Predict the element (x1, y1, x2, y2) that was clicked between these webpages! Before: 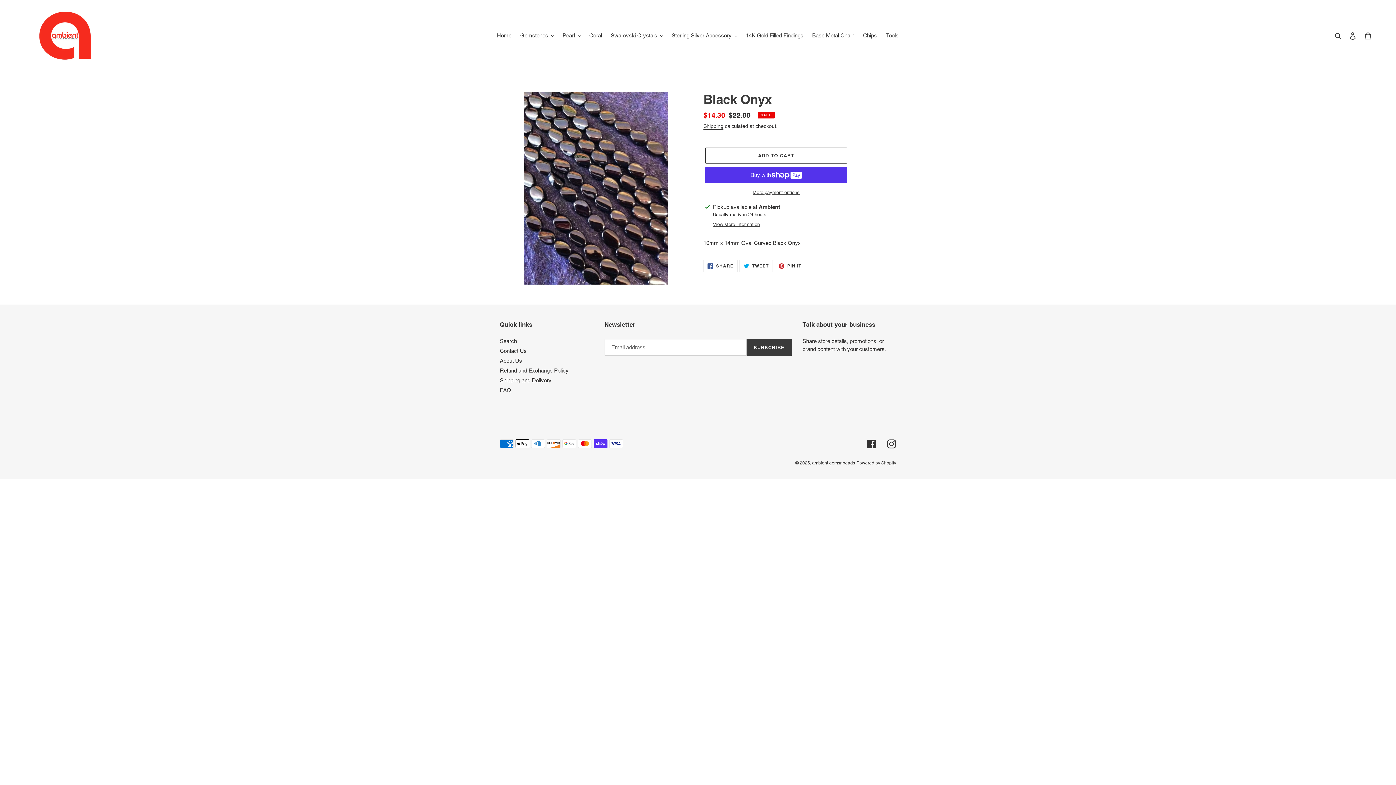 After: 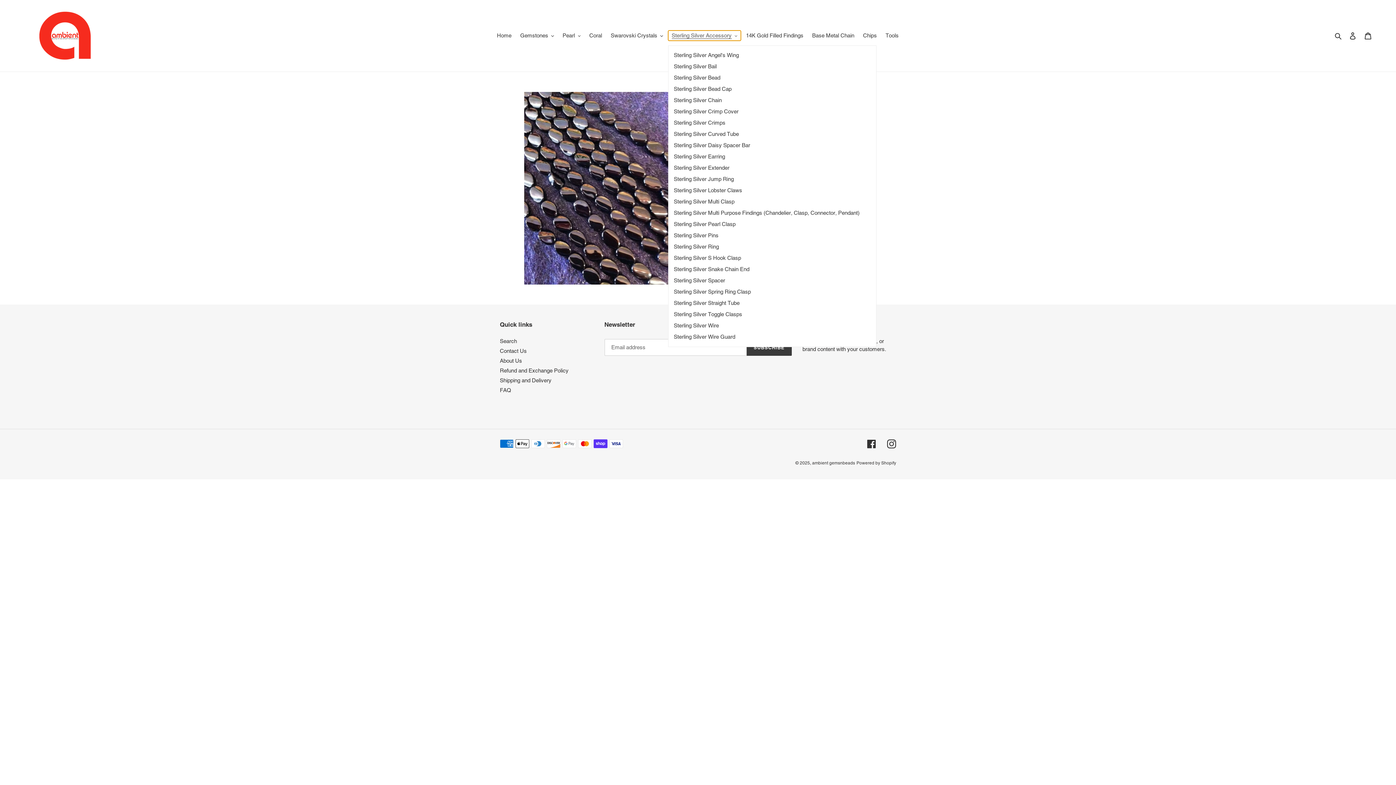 Action: label: Sterling Silver Accessory bbox: (668, 30, 741, 40)